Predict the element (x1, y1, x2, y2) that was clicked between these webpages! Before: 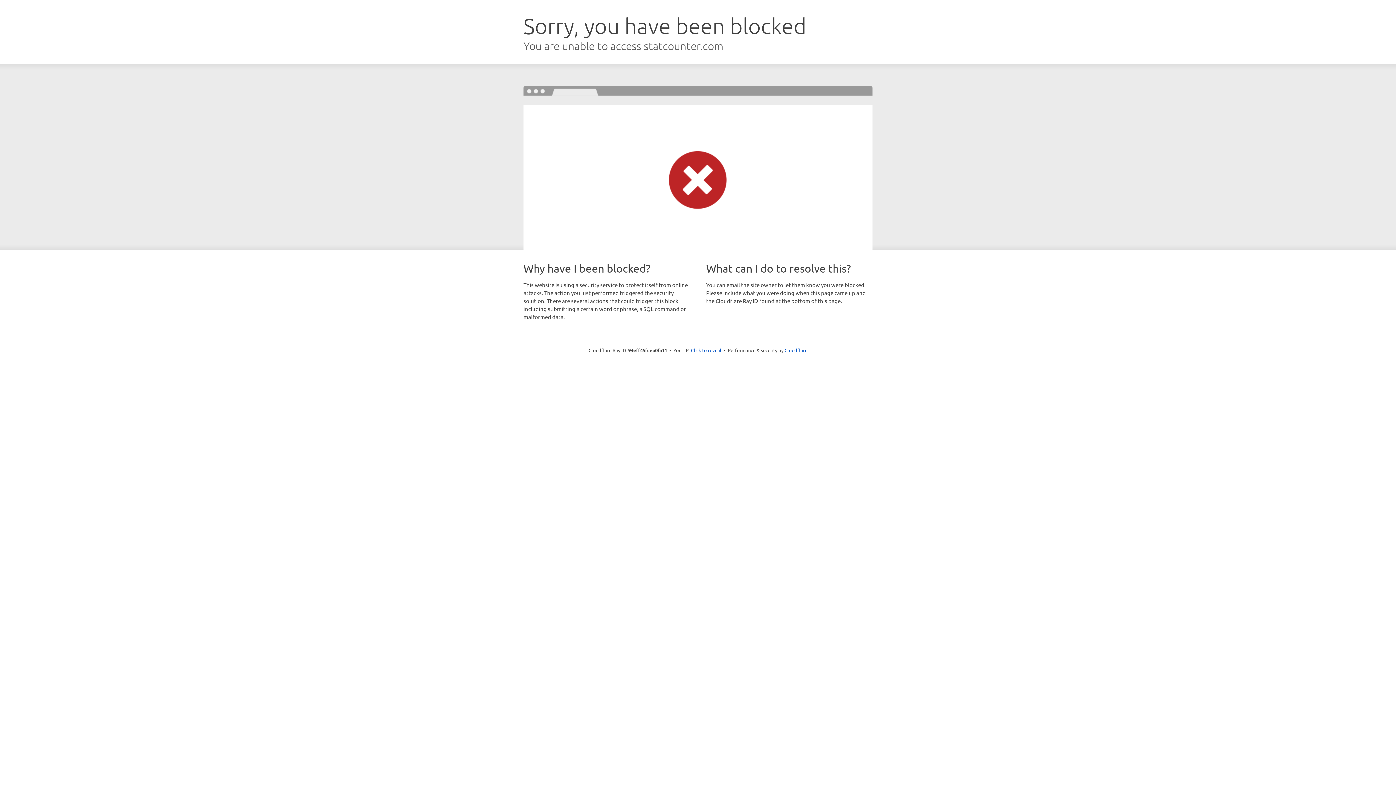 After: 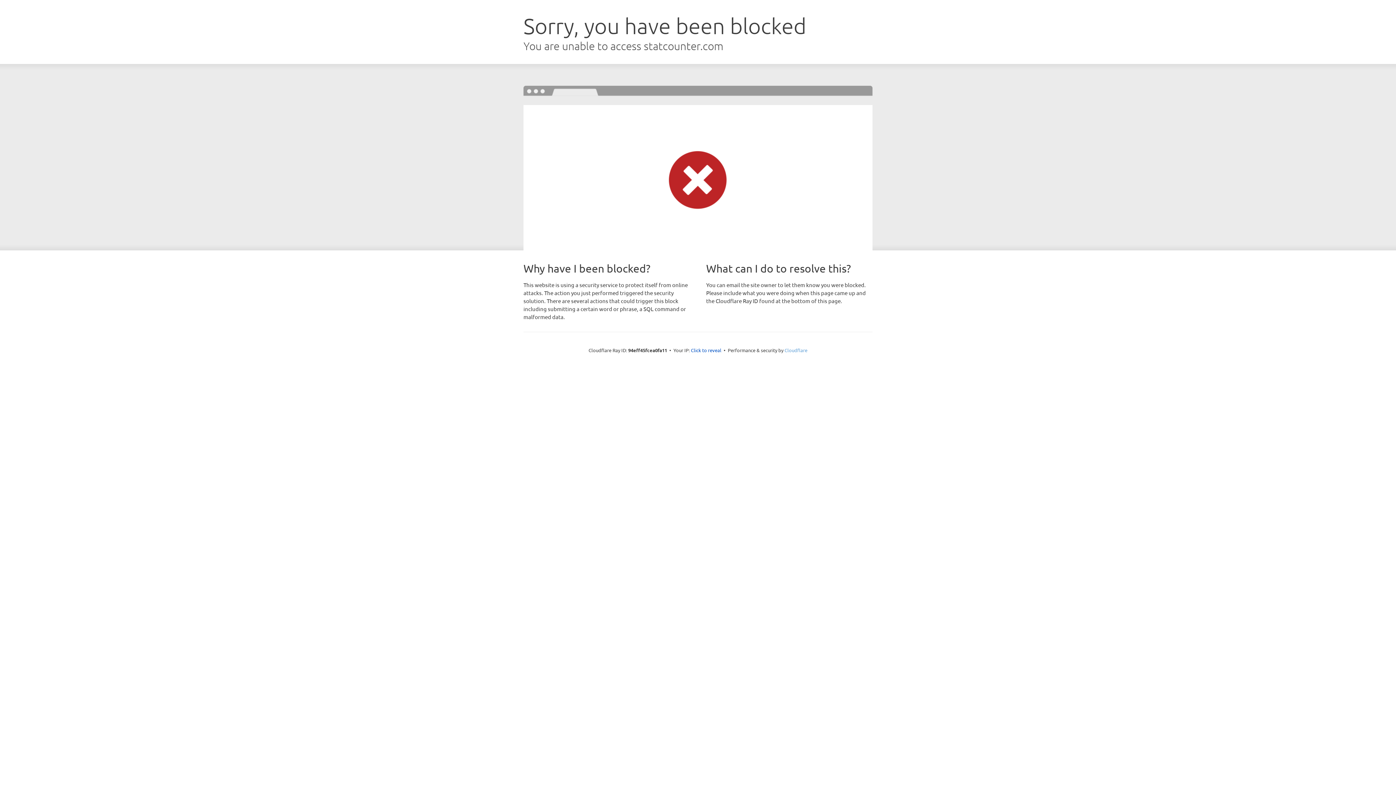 Action: label: Cloudflare bbox: (784, 347, 807, 353)